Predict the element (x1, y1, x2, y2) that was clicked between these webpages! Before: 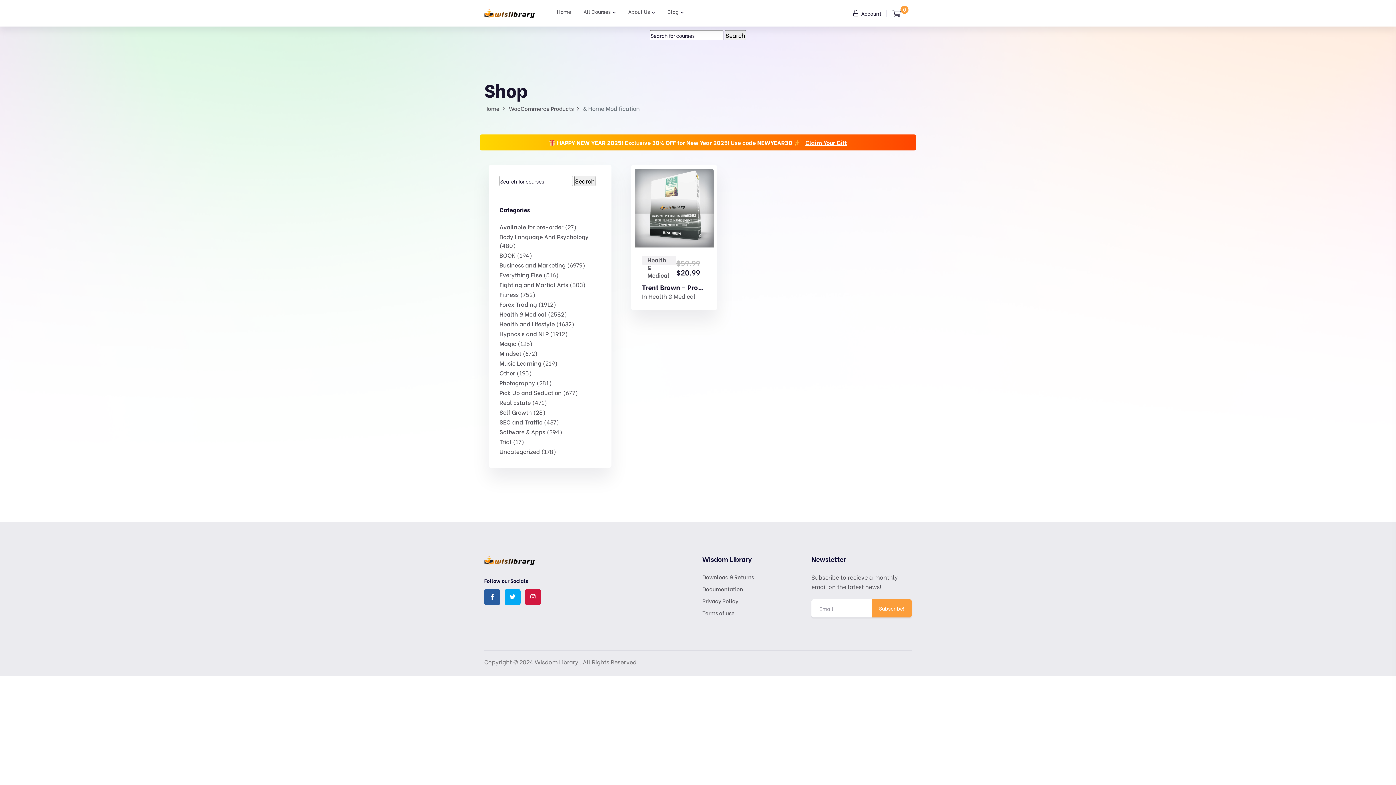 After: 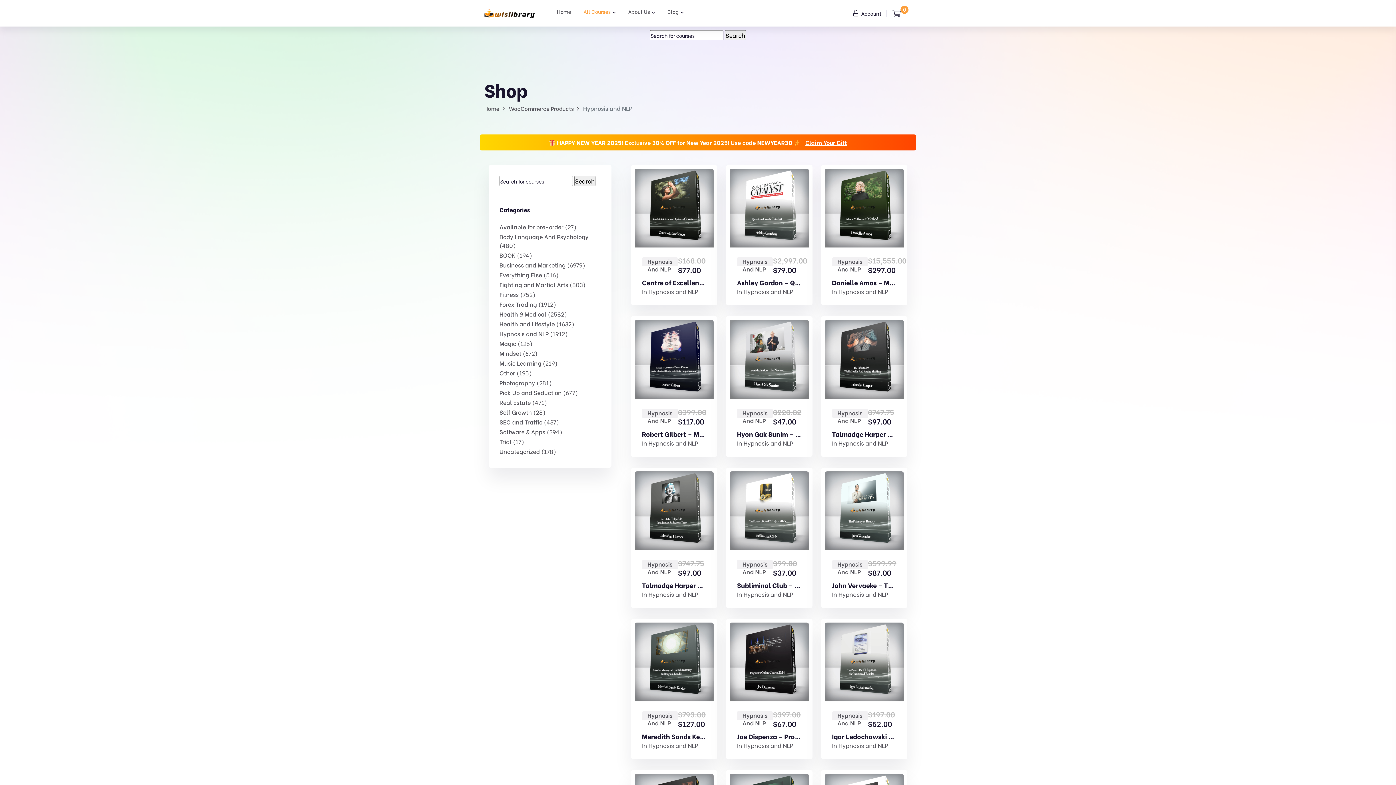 Action: bbox: (499, 329, 548, 337) label: Hypnosis and NLP